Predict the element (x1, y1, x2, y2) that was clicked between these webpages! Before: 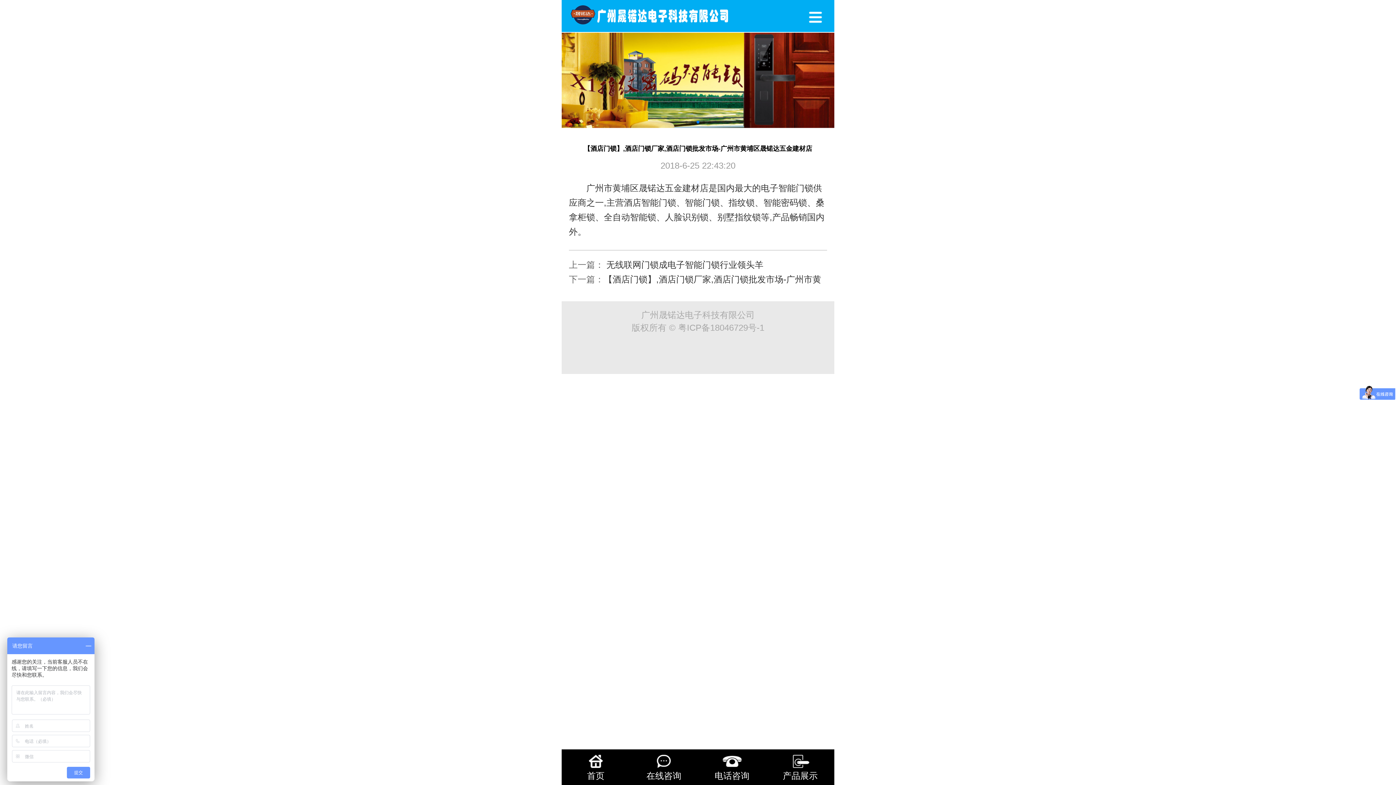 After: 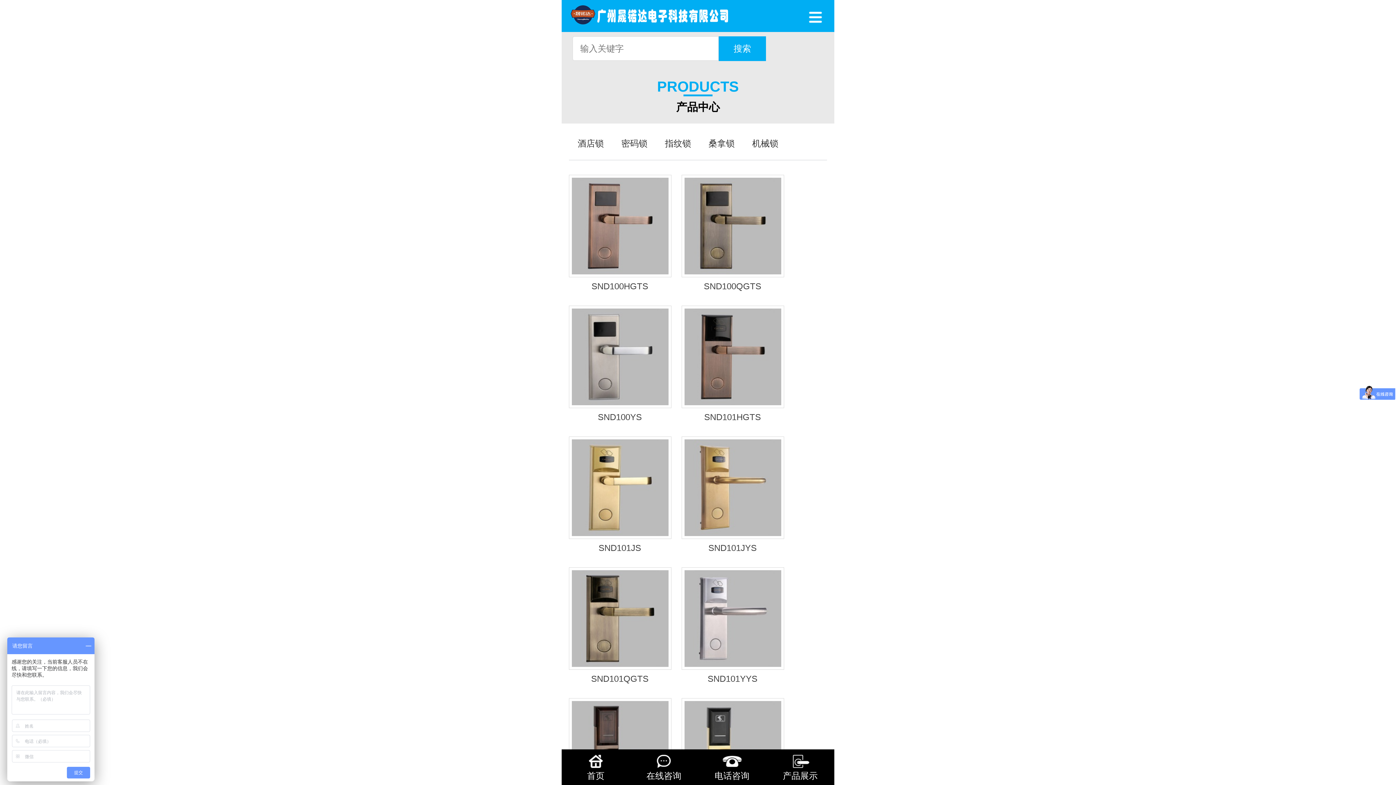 Action: bbox: (766, 760, 834, 782) label: 产品展示